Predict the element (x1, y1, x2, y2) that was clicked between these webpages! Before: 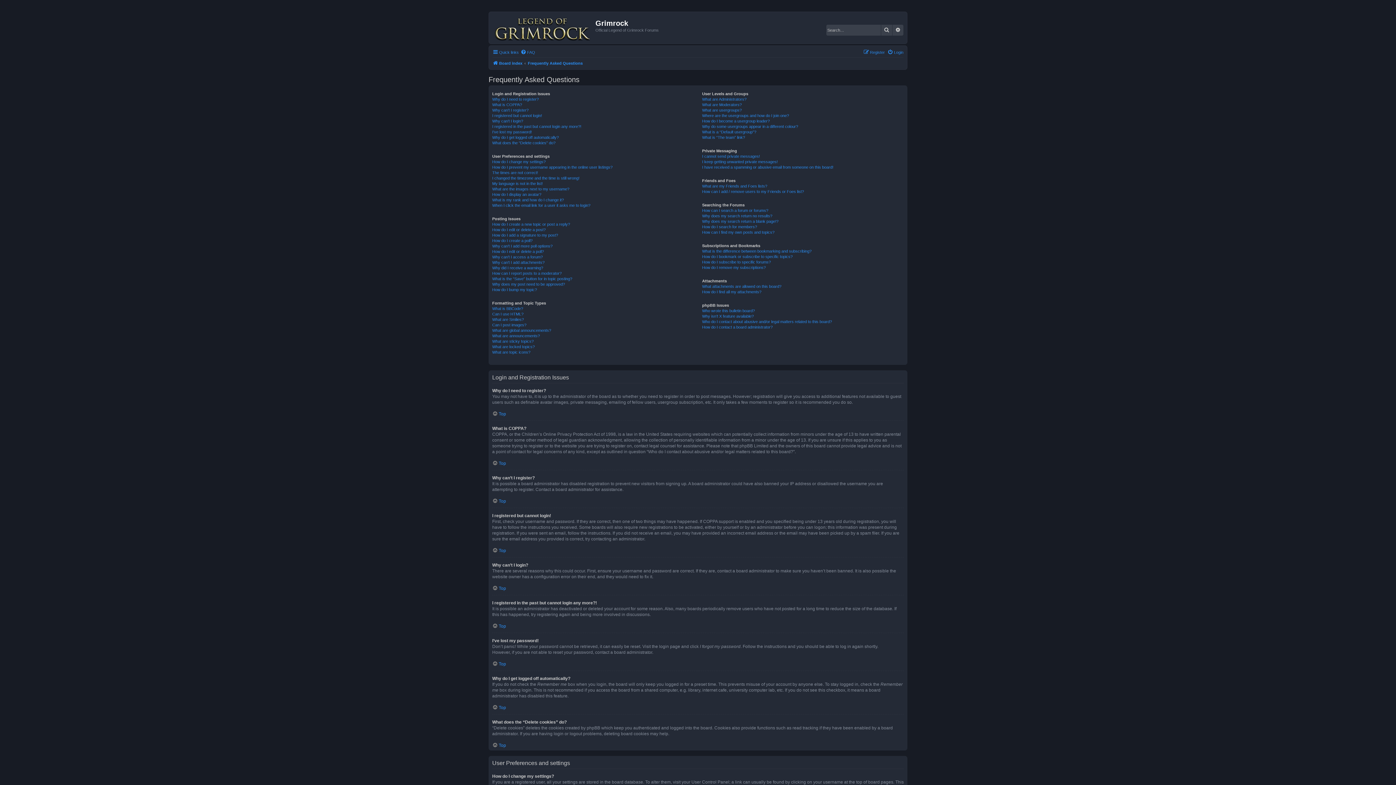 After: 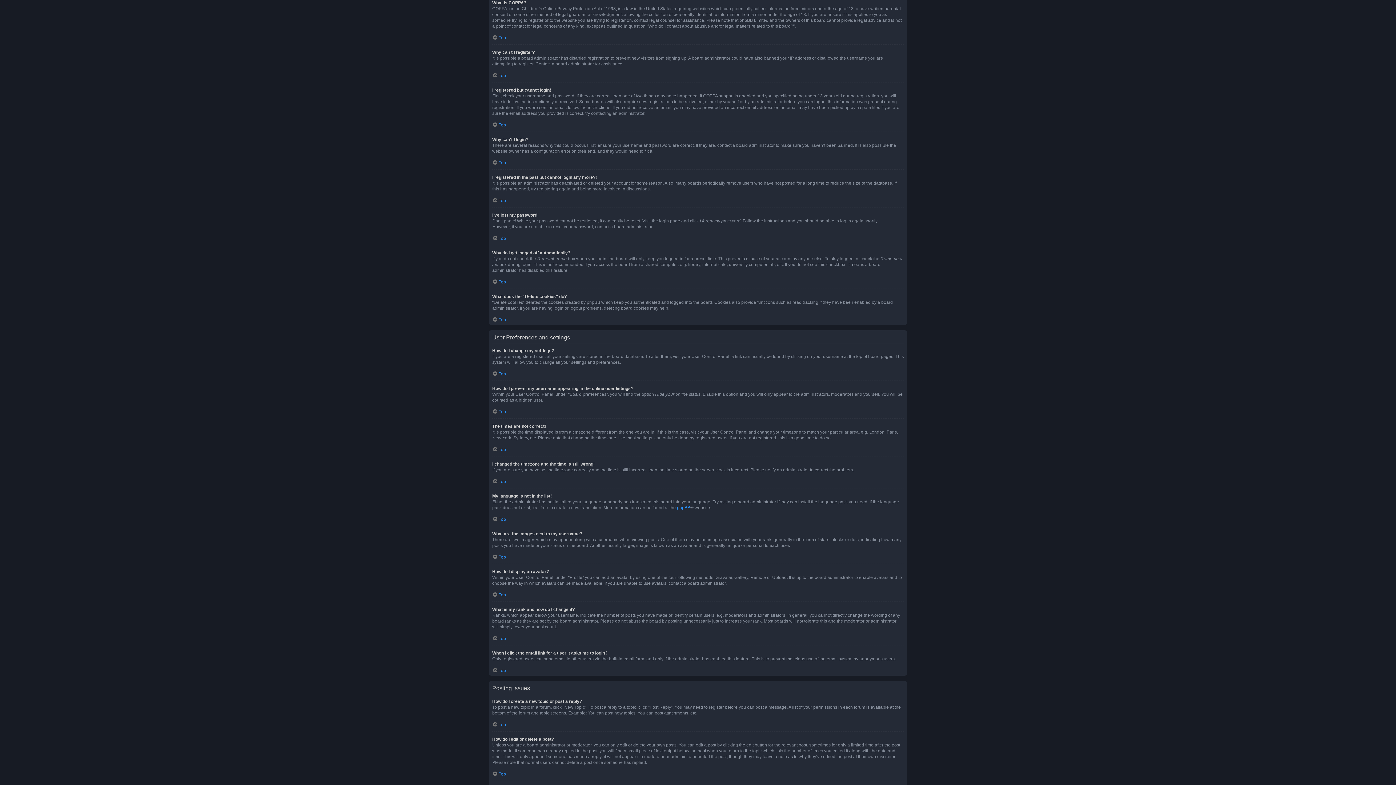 Action: bbox: (492, 102, 522, 107) label: What is COPPA?